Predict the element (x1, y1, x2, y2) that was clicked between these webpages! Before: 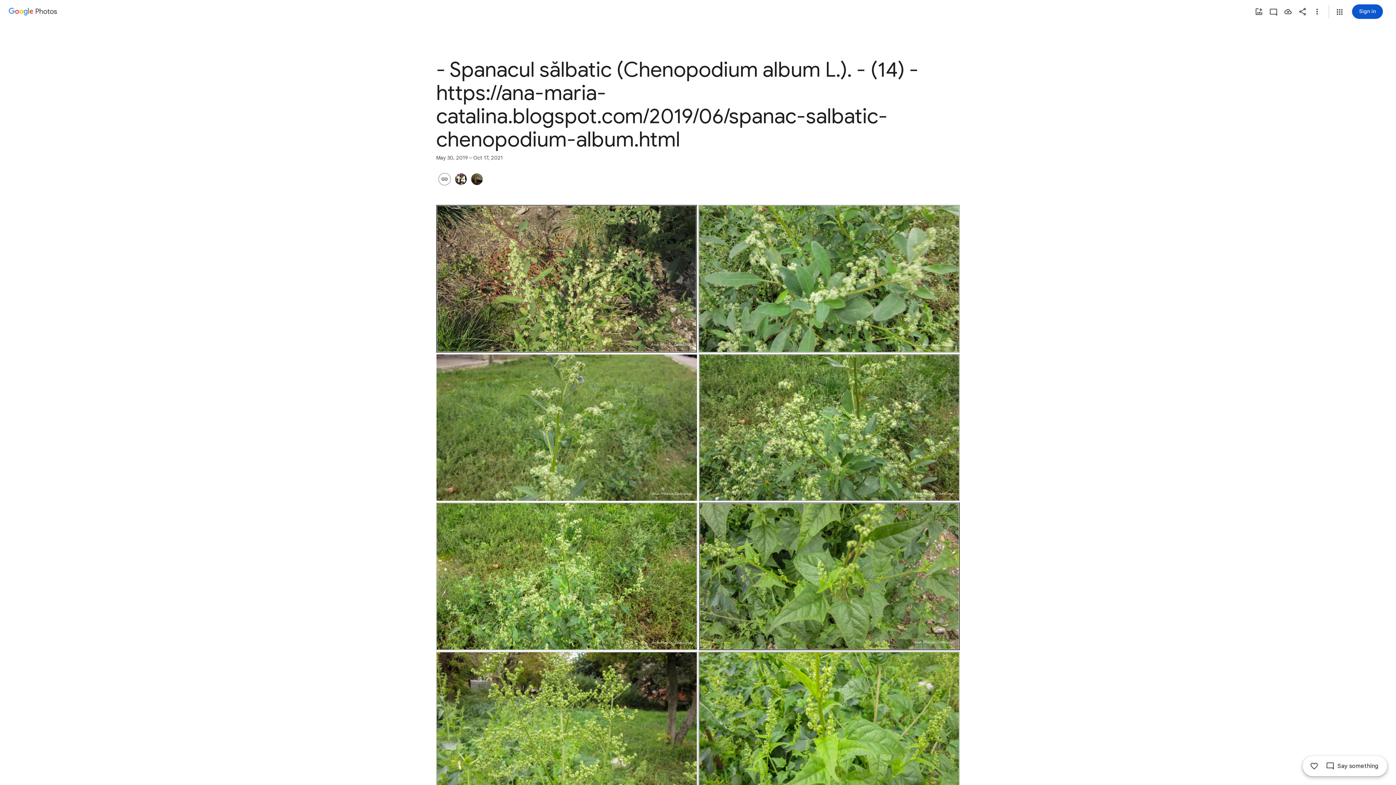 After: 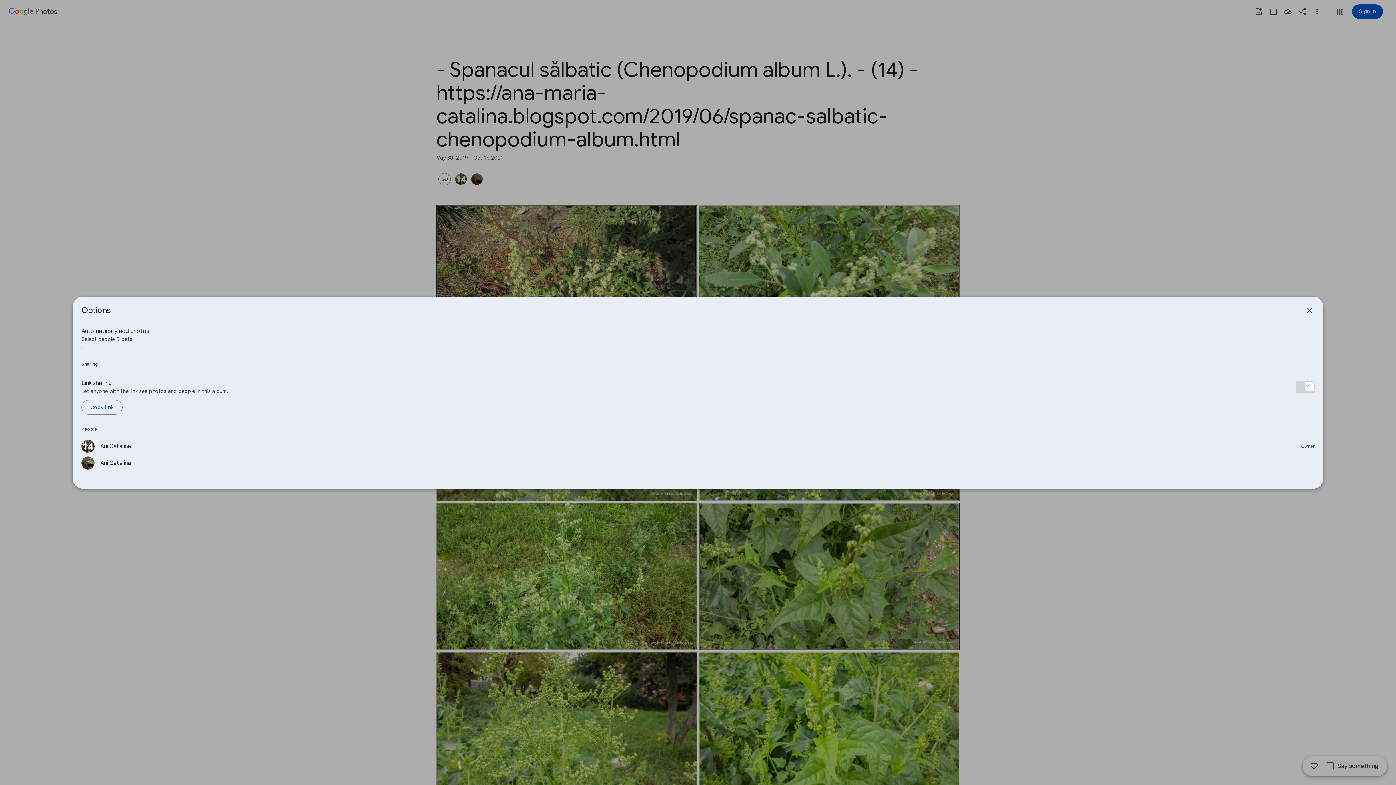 Action: bbox: (469, 173, 485, 185)